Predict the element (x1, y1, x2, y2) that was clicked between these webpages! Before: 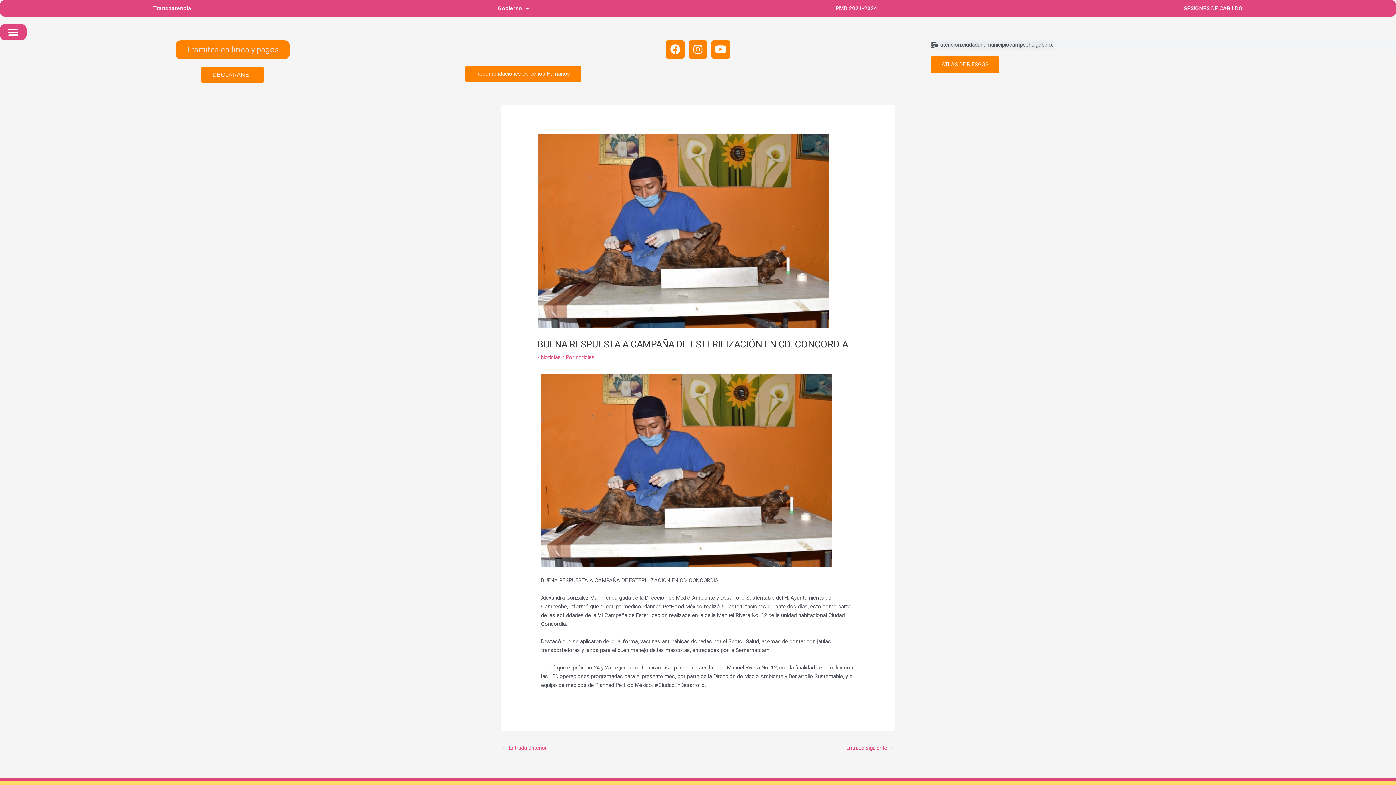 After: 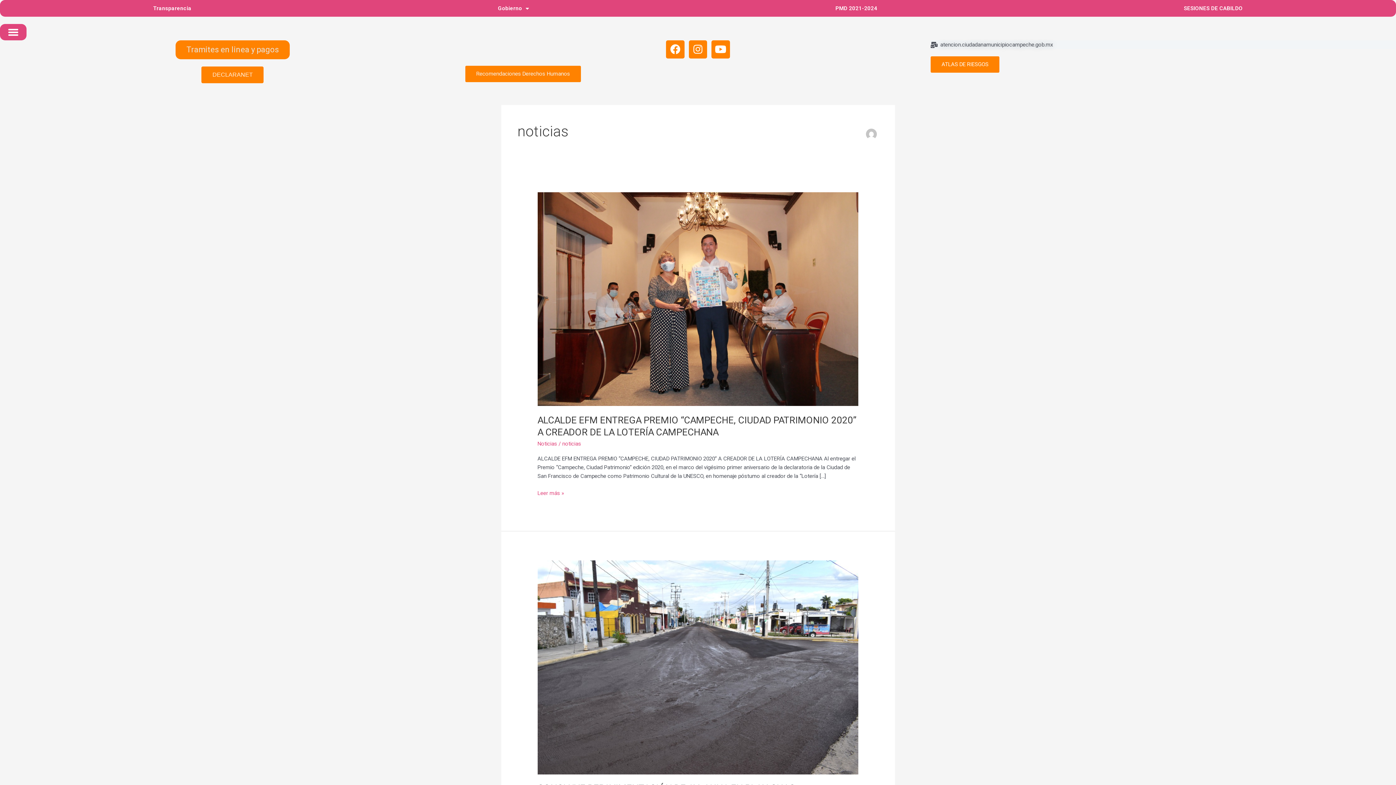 Action: label: noticias bbox: (575, 354, 594, 360)